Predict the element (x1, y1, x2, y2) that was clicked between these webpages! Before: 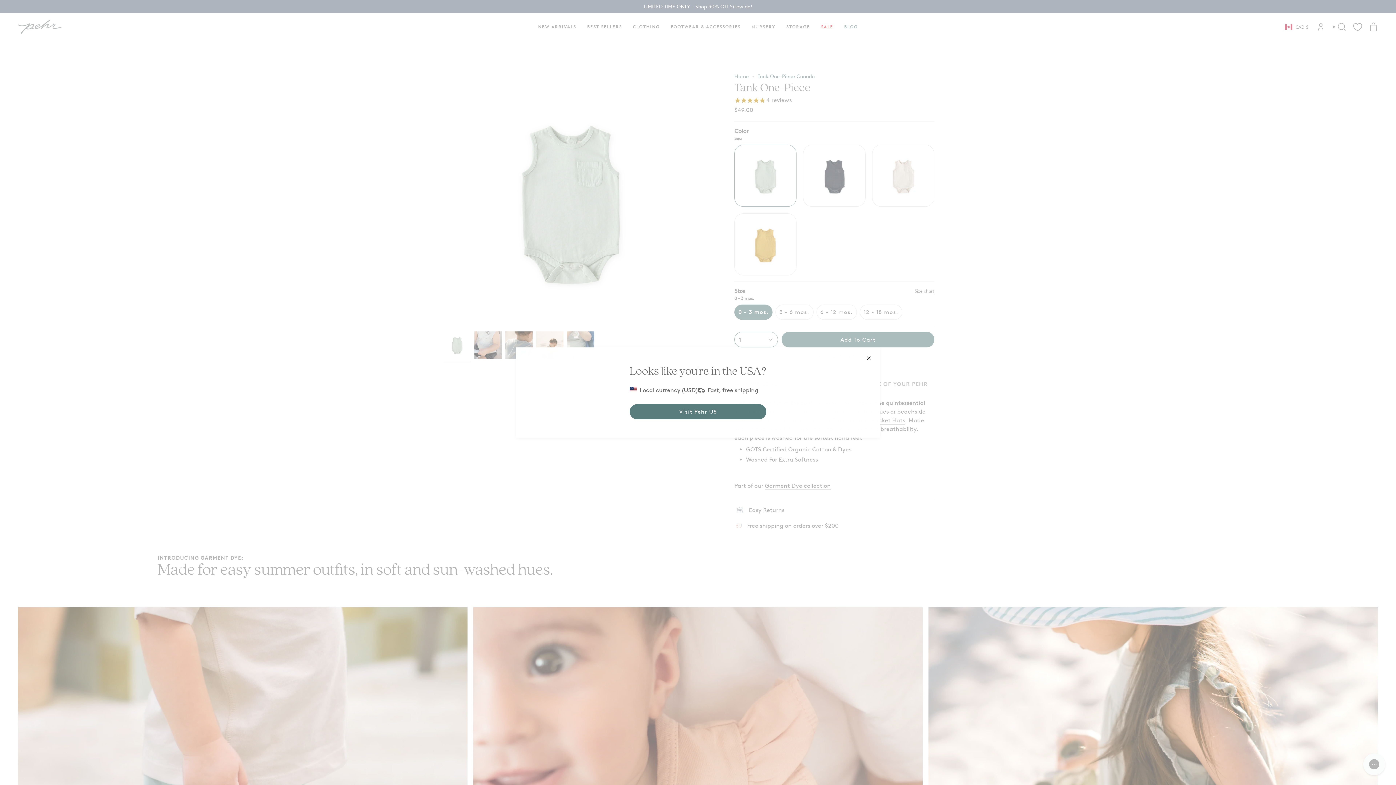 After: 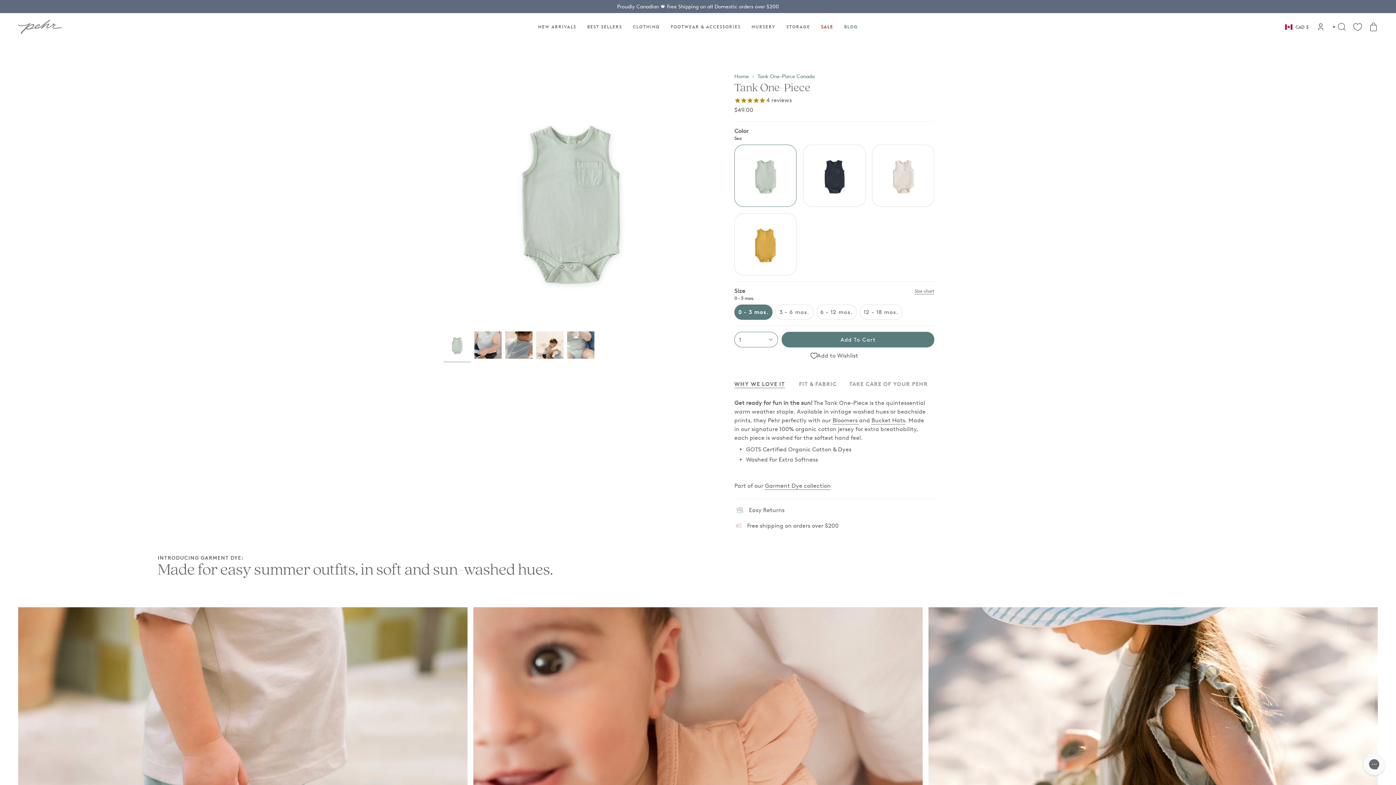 Action: bbox: (865, 354, 872, 362)